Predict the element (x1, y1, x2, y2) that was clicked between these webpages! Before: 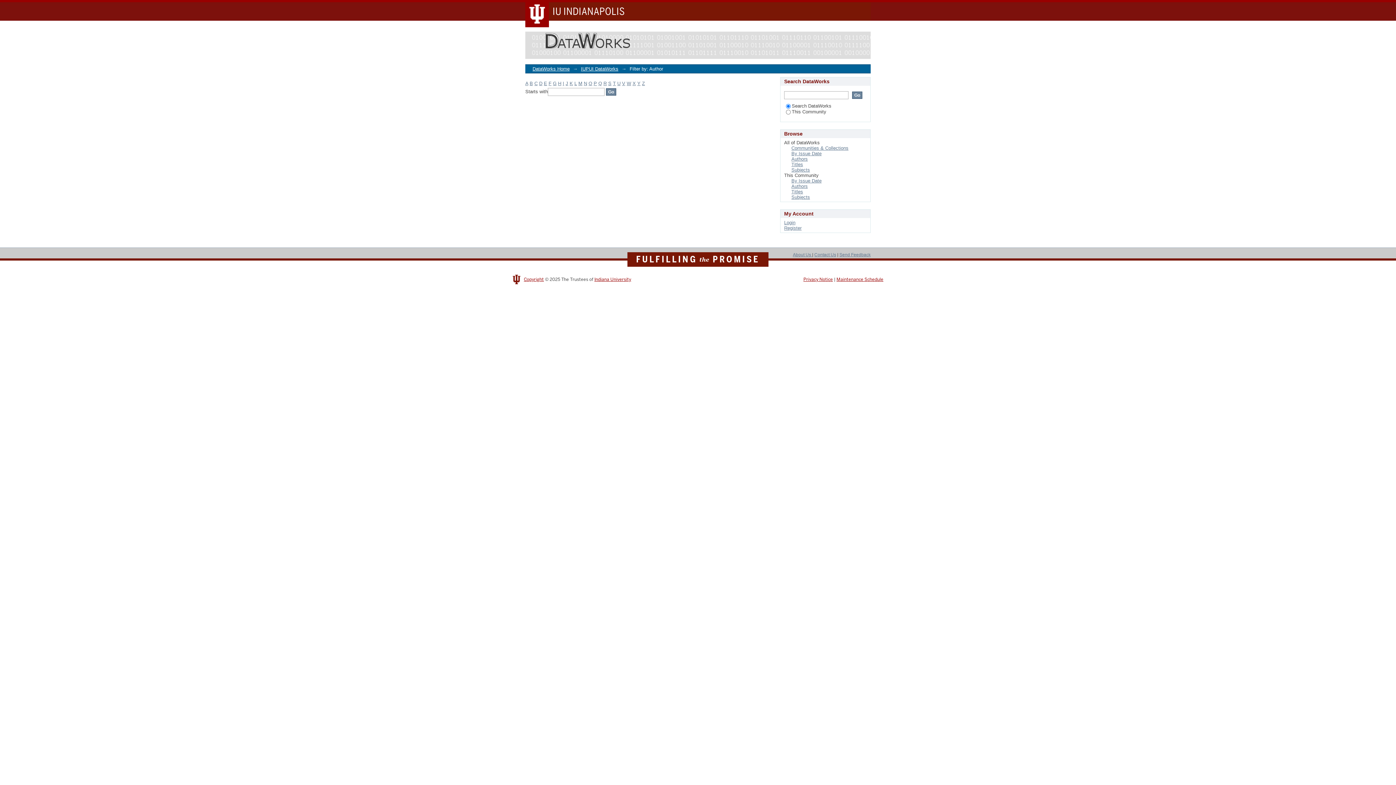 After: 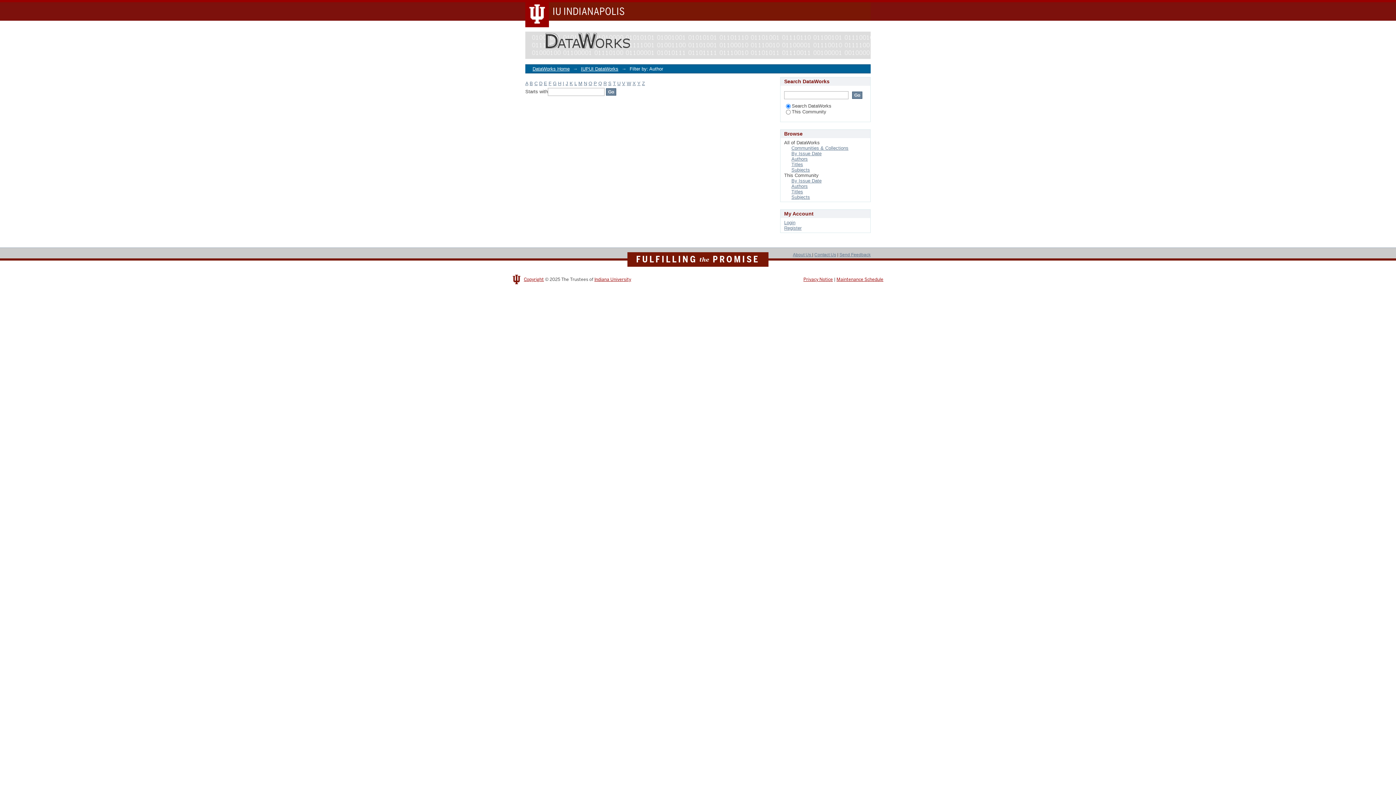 Action: bbox: (642, 80, 645, 86) label: Z